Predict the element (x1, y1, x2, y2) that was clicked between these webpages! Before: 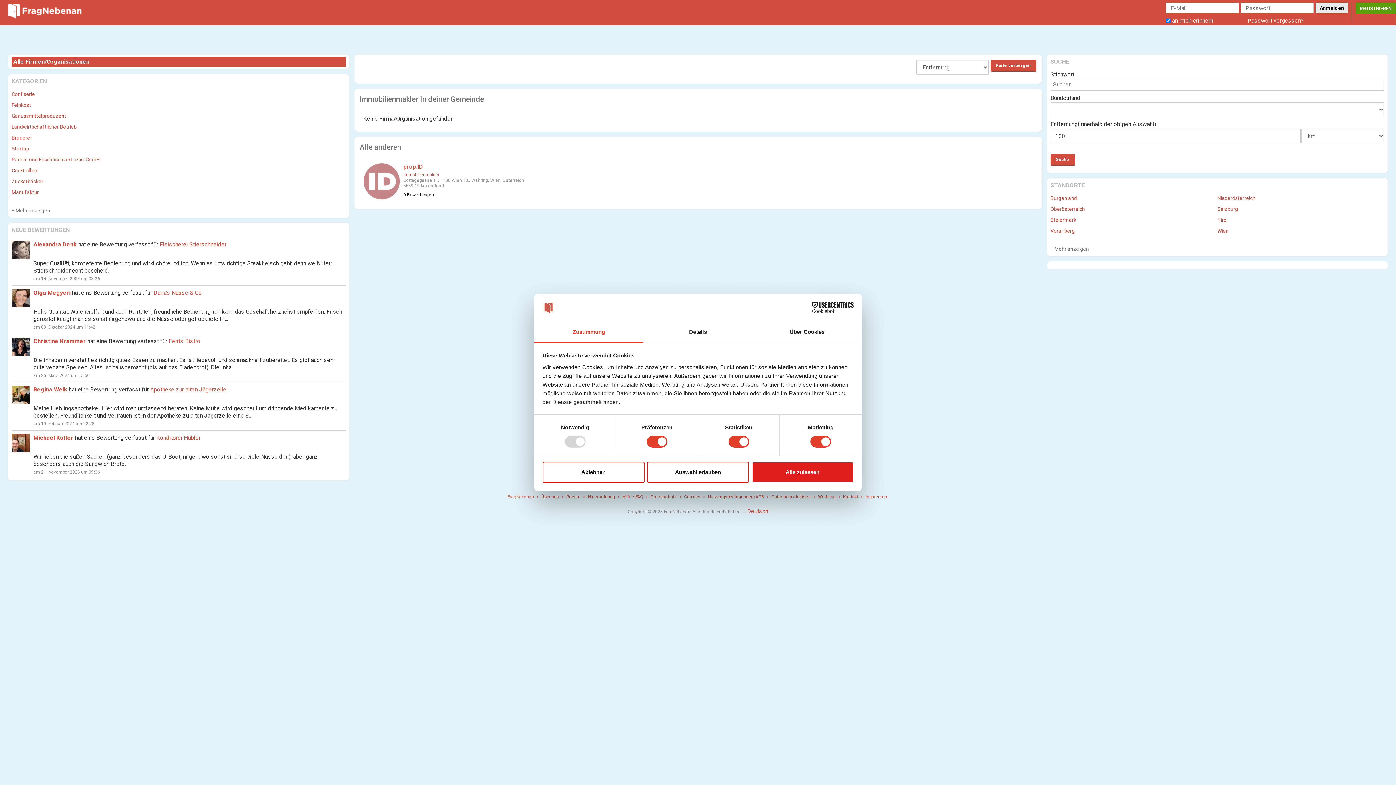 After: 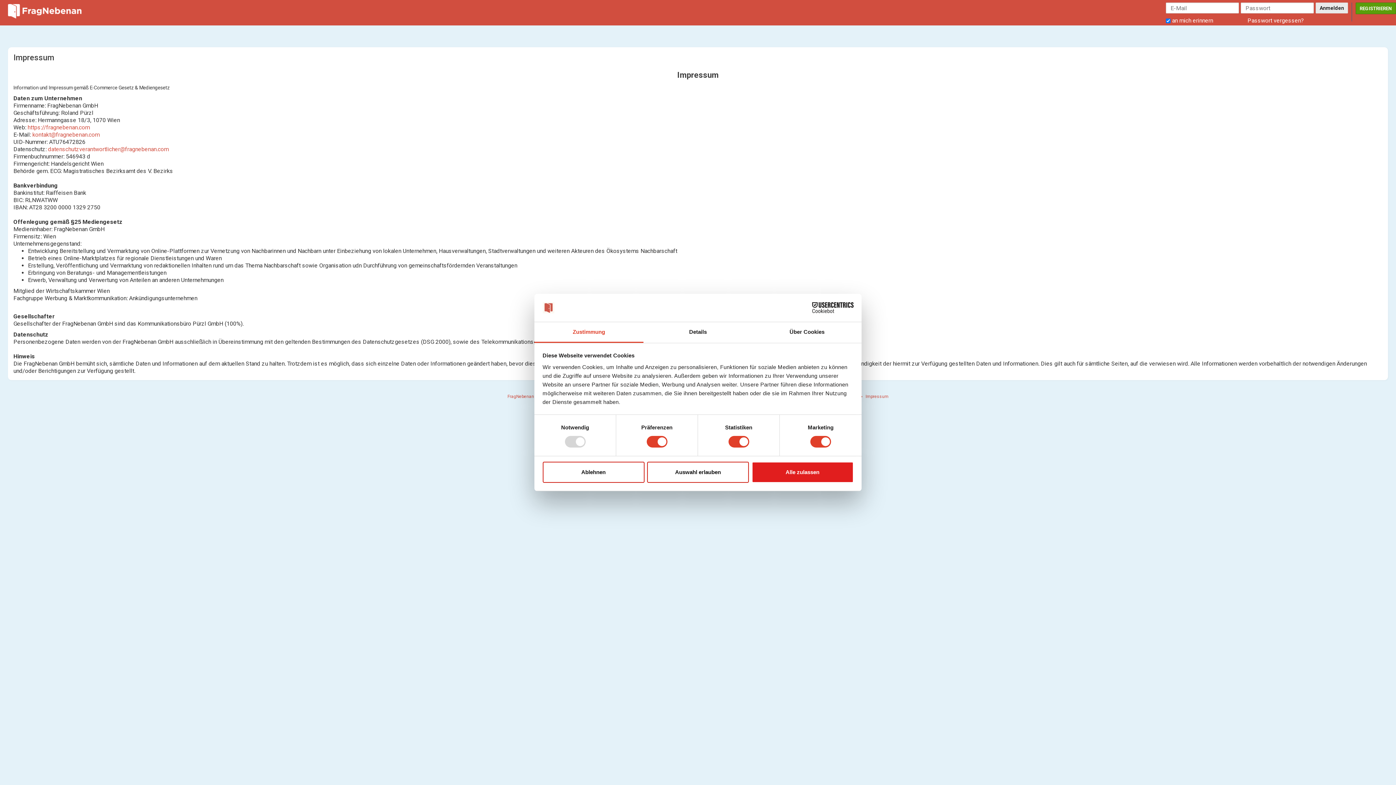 Action: label: Impressum bbox: (862, 493, 892, 500)